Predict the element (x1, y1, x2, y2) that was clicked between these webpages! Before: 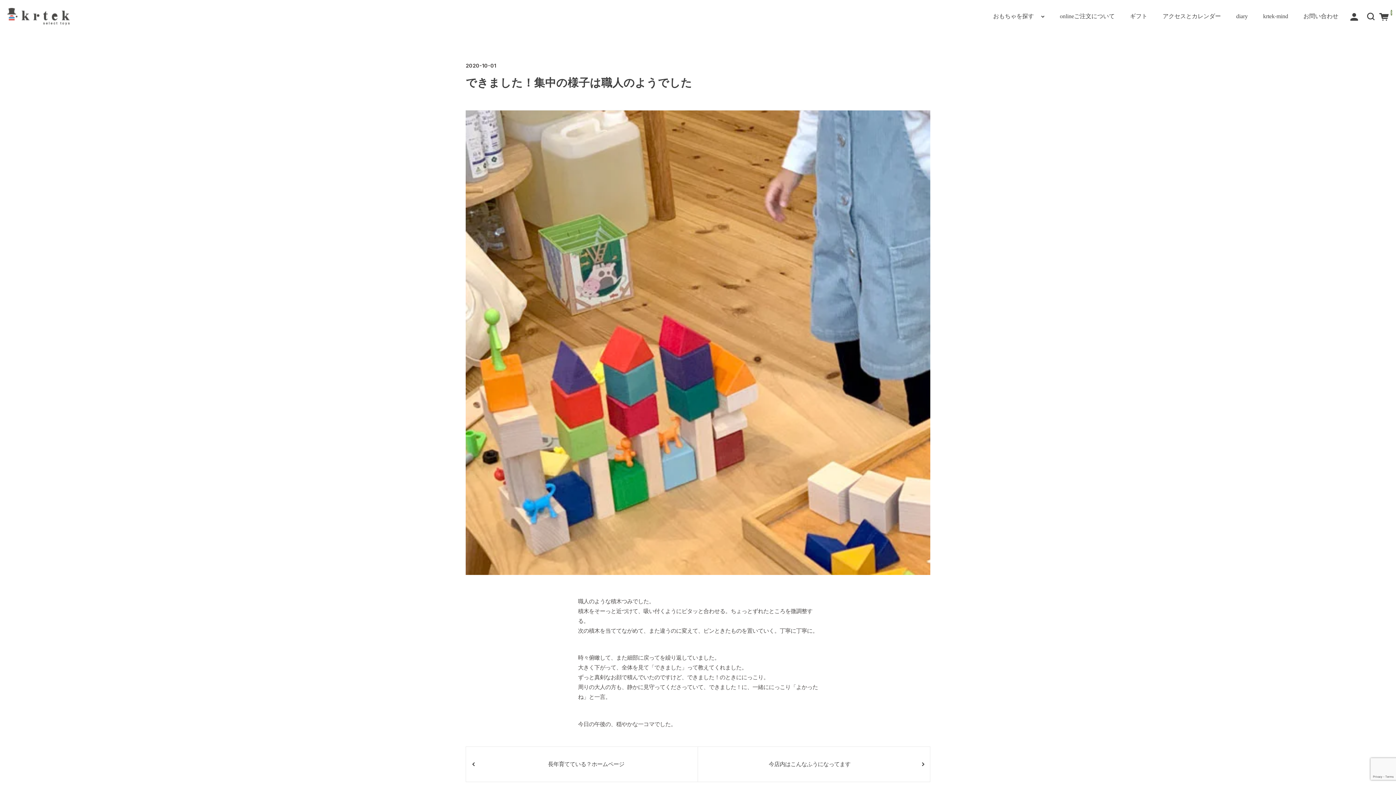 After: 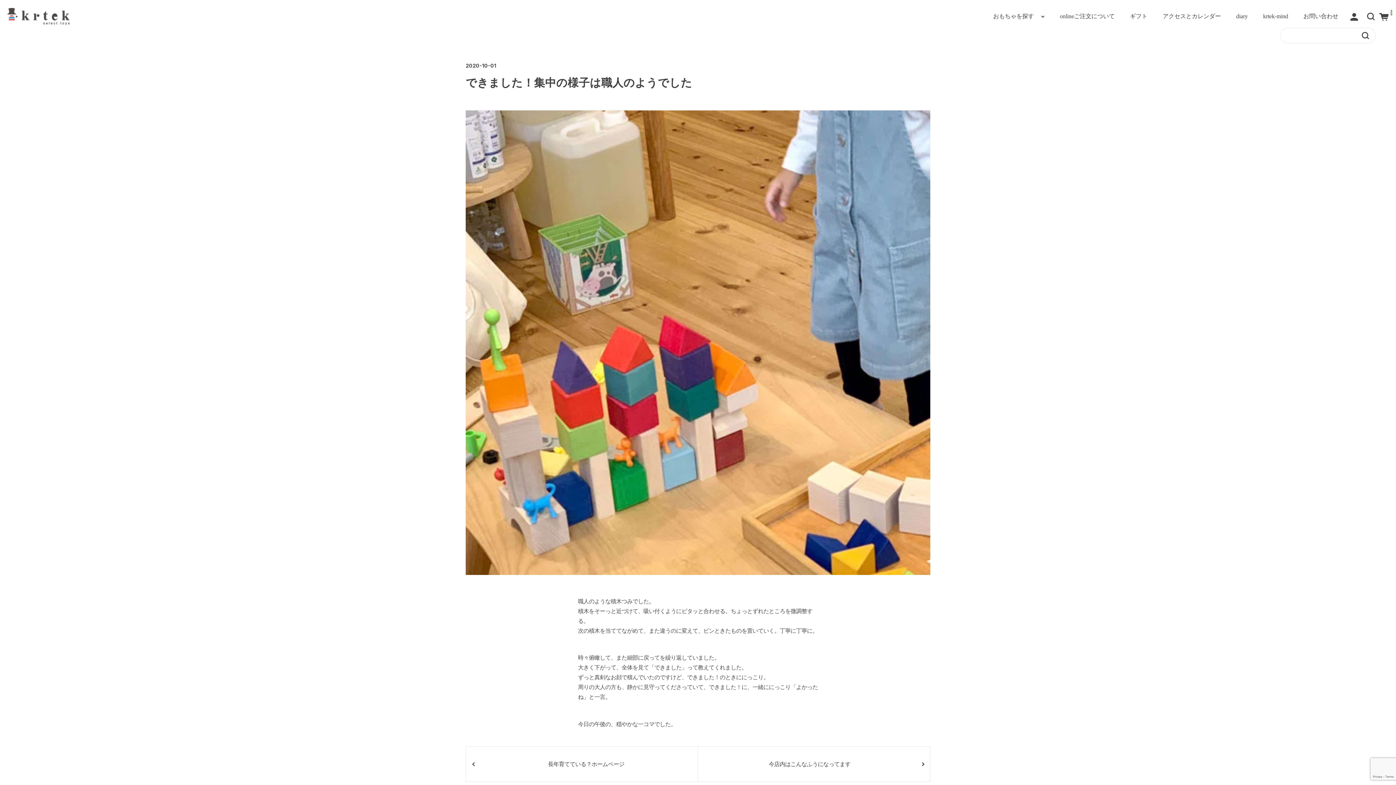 Action: bbox: (1366, 12, 1376, 19)